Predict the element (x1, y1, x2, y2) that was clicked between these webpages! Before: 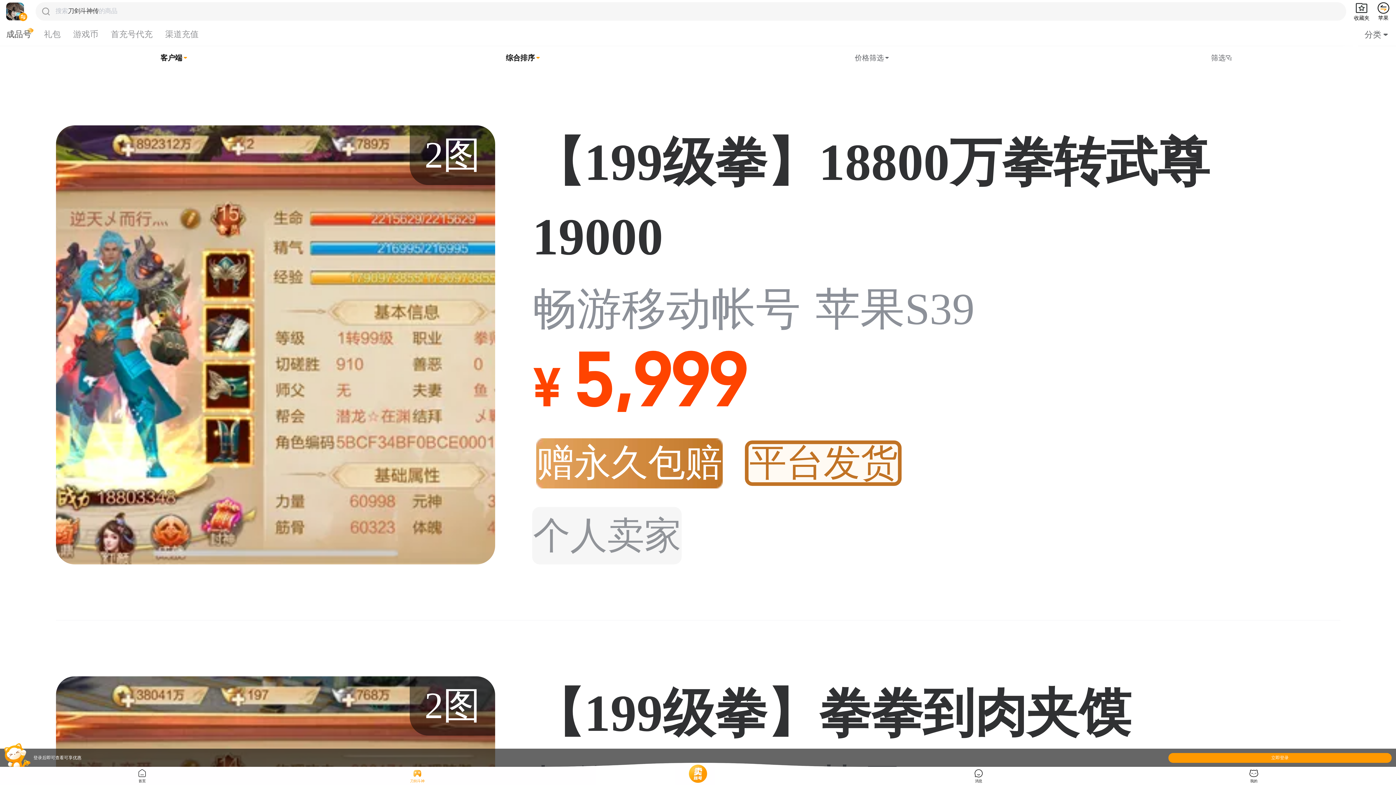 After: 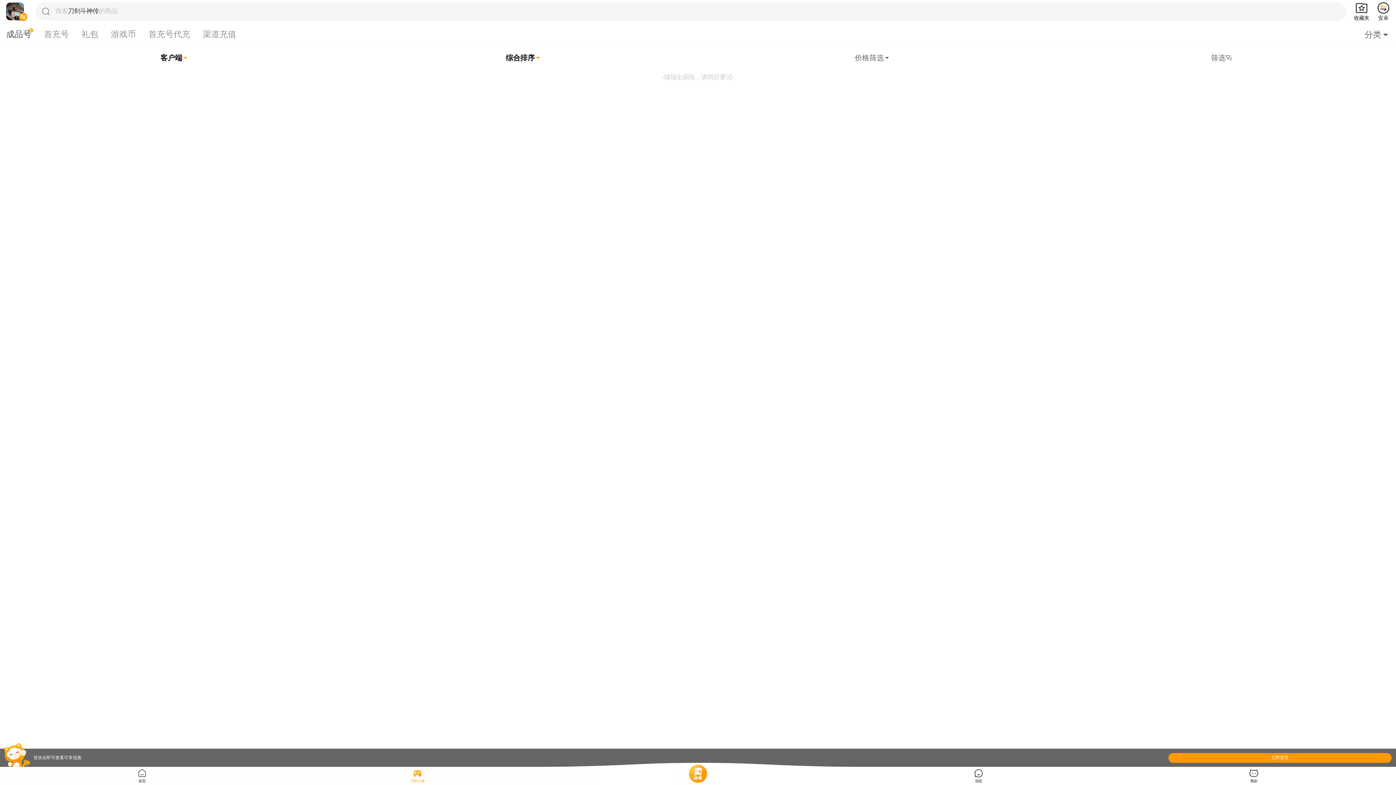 Action: bbox: (1377, 1, 1390, 21) label: 苹果